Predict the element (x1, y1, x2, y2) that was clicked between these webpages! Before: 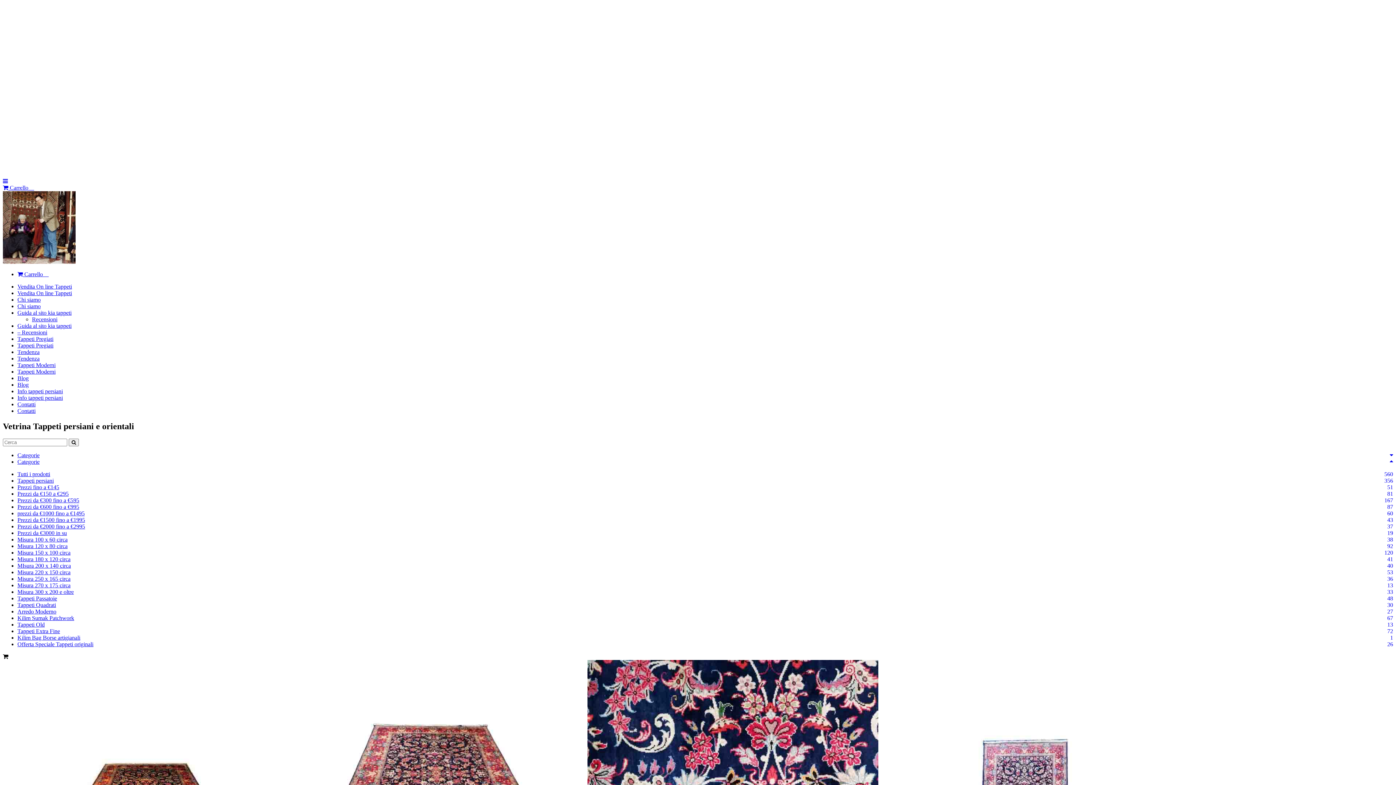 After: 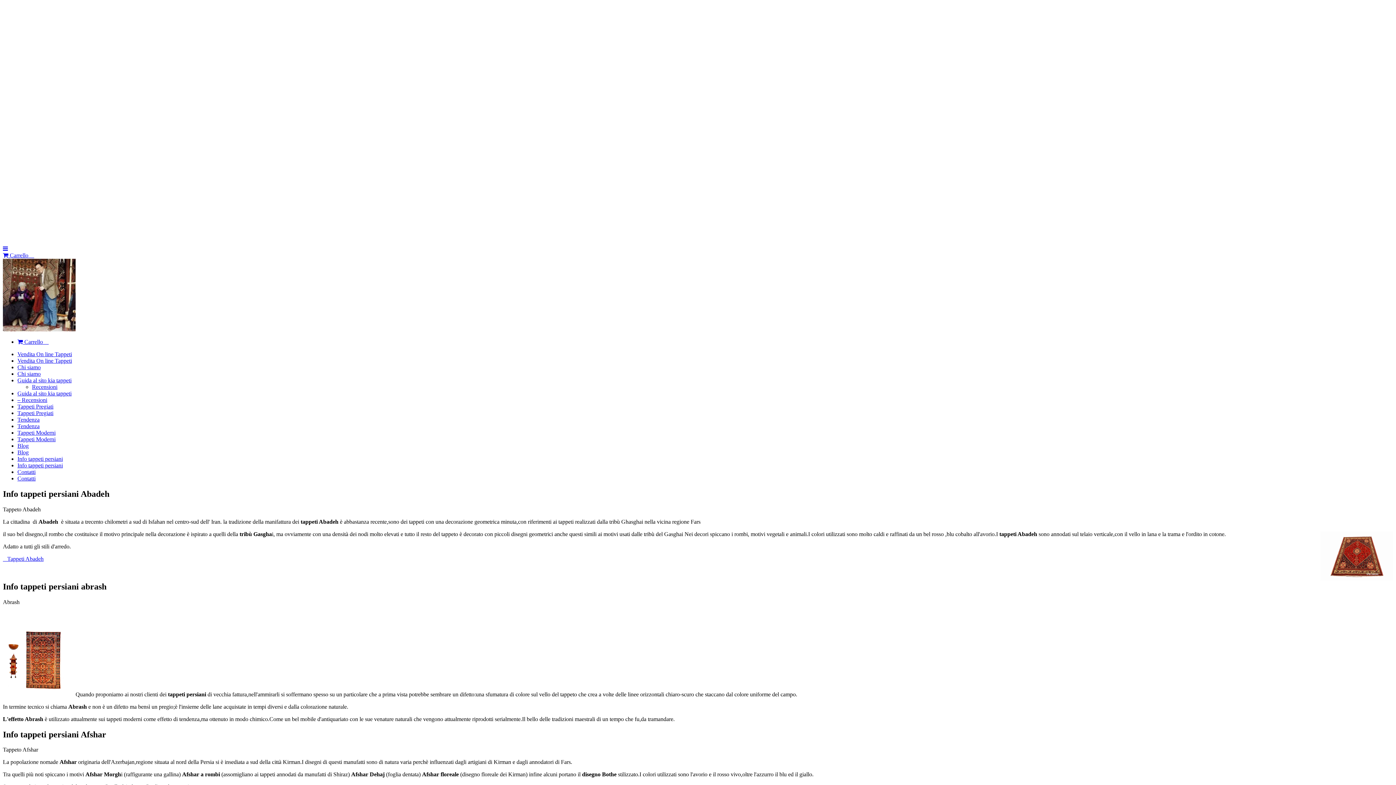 Action: label: Info tappeti persiani bbox: (17, 388, 62, 394)